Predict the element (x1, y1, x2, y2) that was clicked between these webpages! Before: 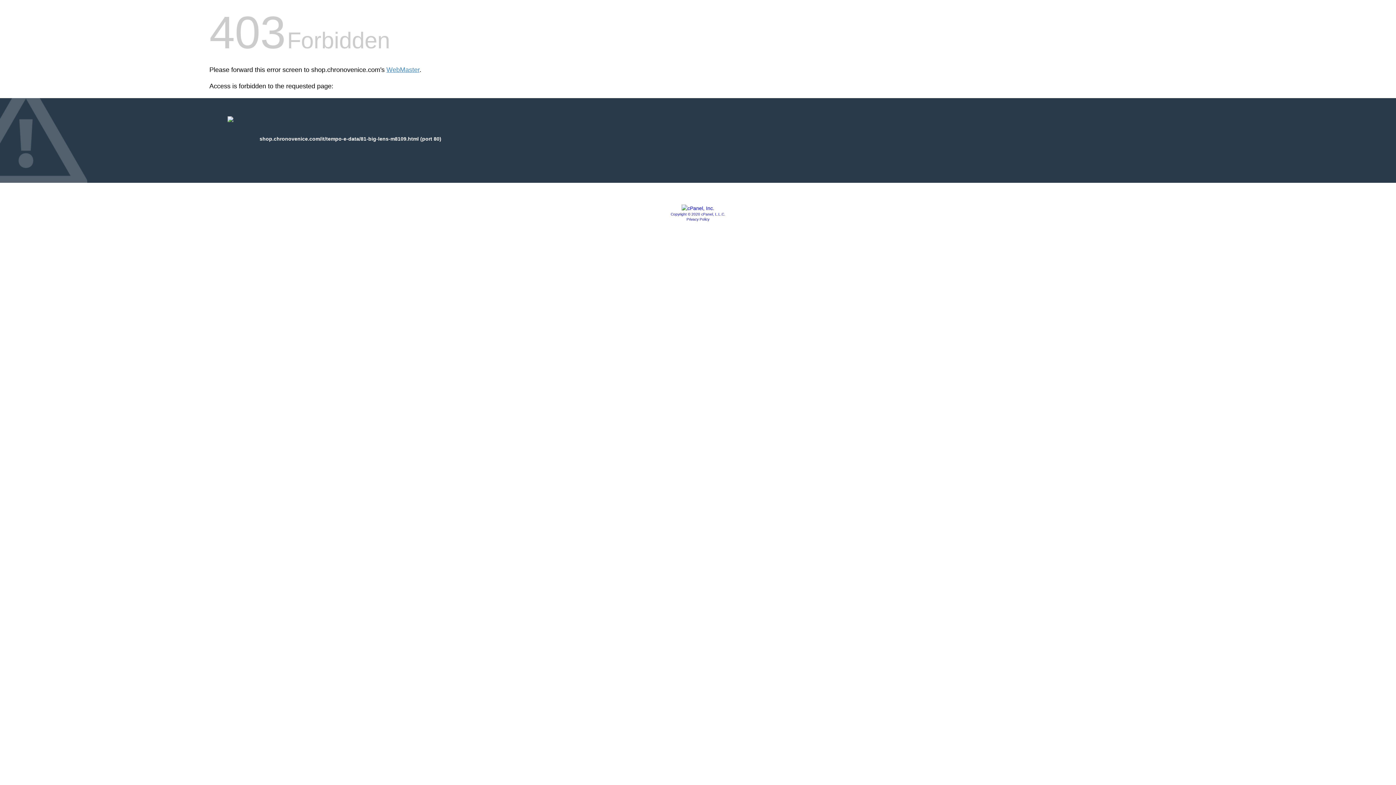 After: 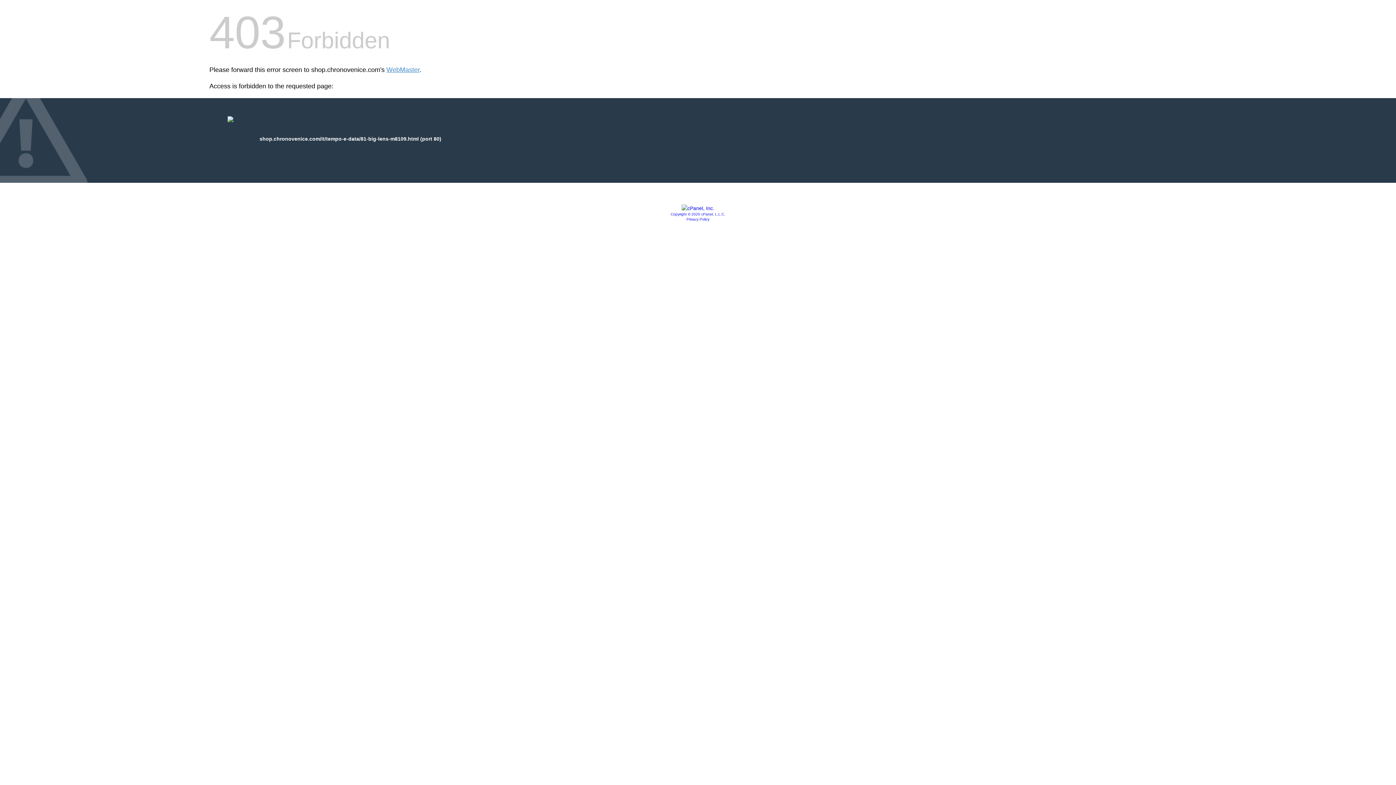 Action: label: Privacy Policy bbox: (686, 217, 709, 221)